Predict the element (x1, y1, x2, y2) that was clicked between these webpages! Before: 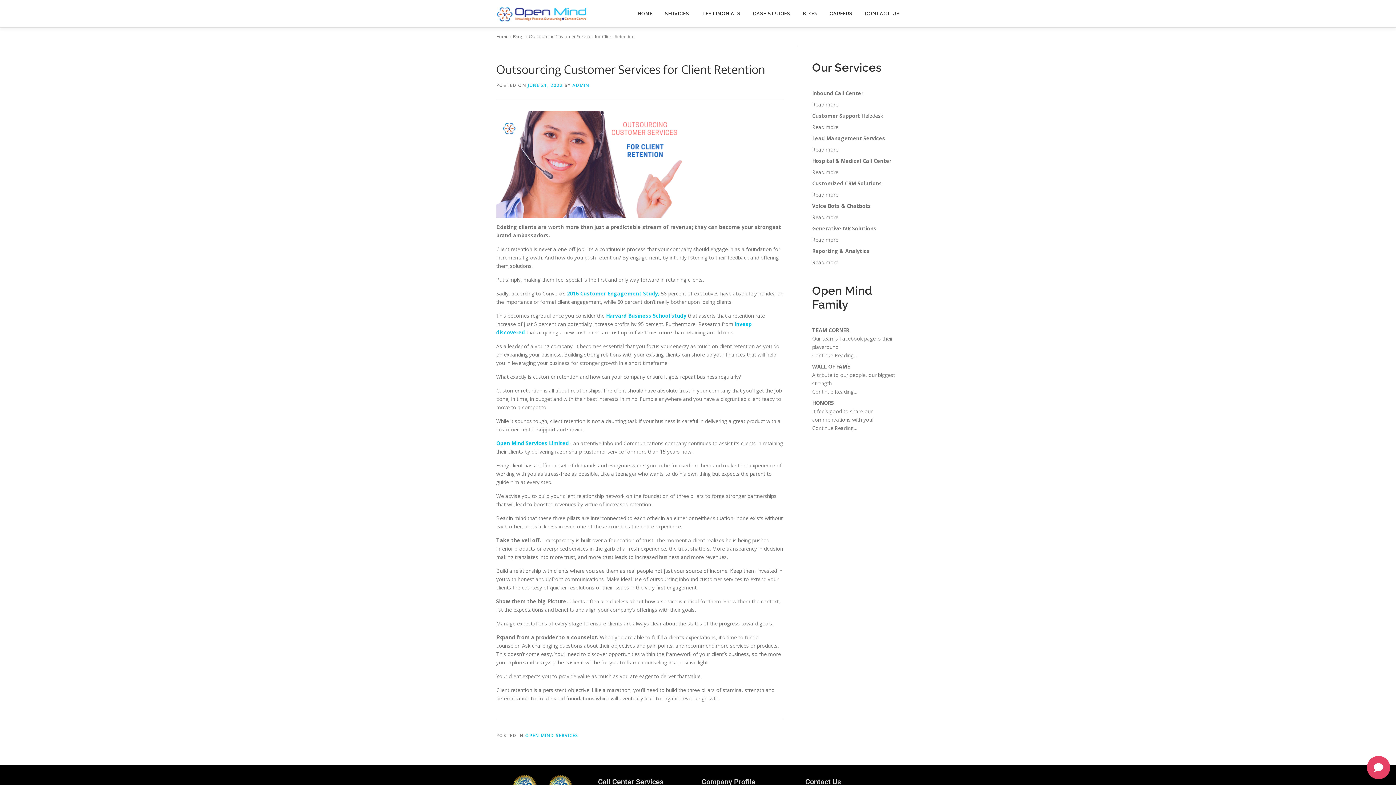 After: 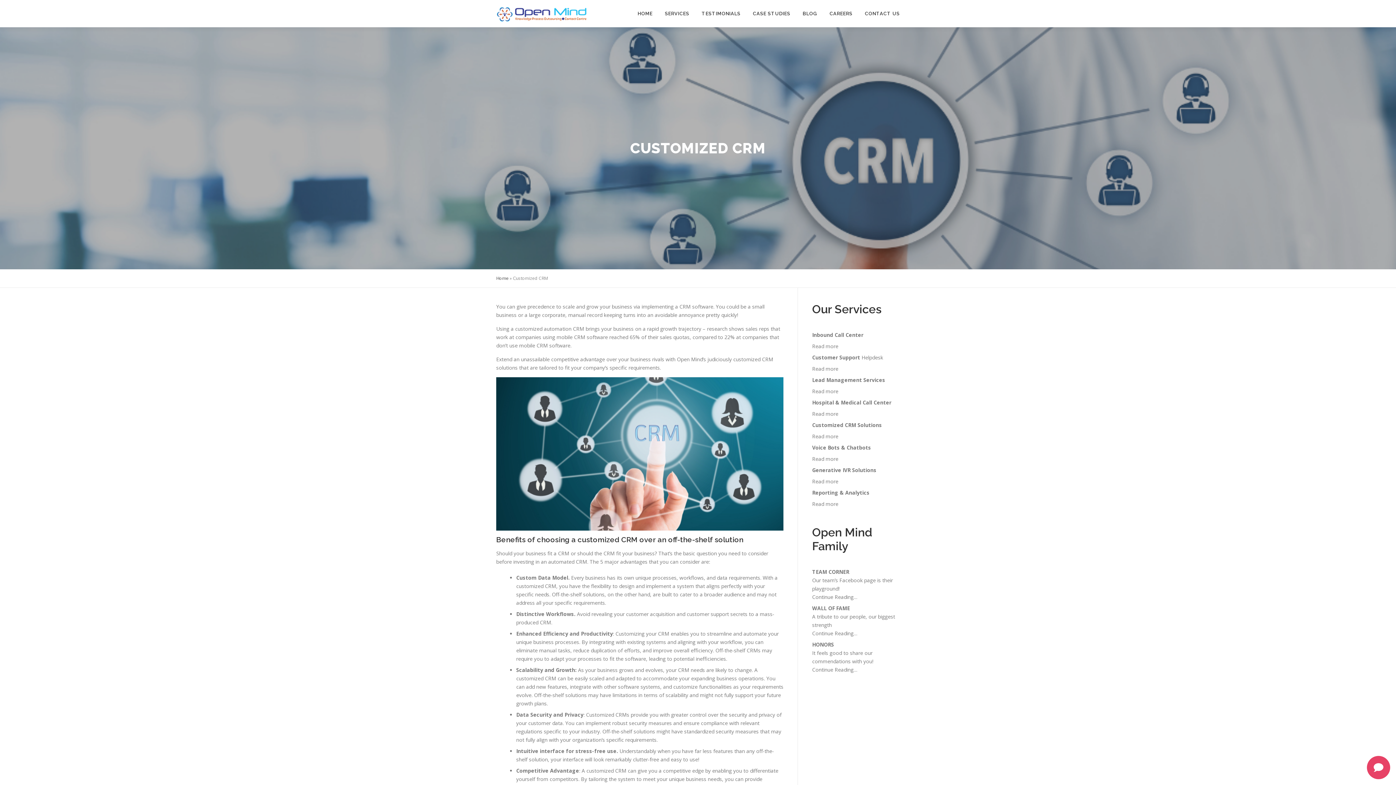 Action: label: Read more bbox: (812, 191, 838, 198)